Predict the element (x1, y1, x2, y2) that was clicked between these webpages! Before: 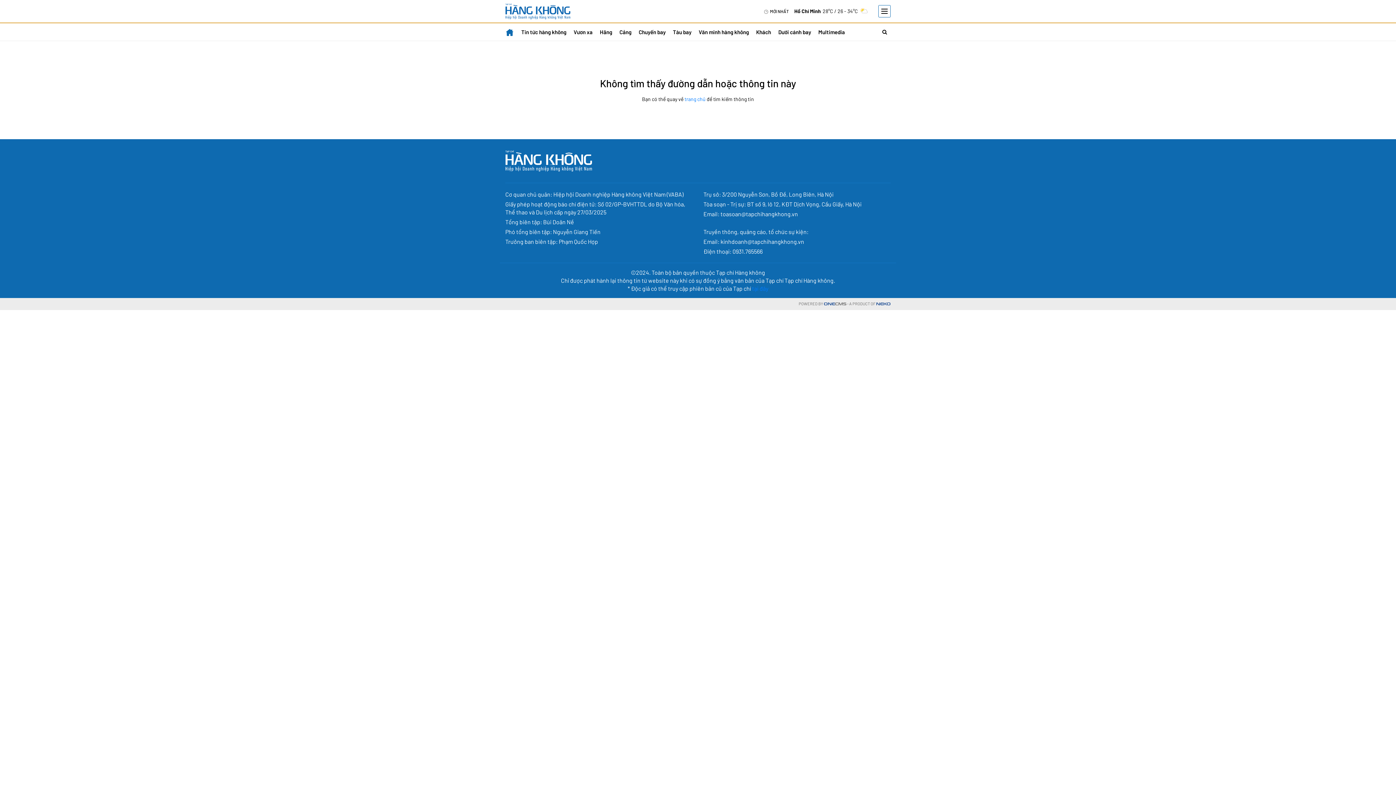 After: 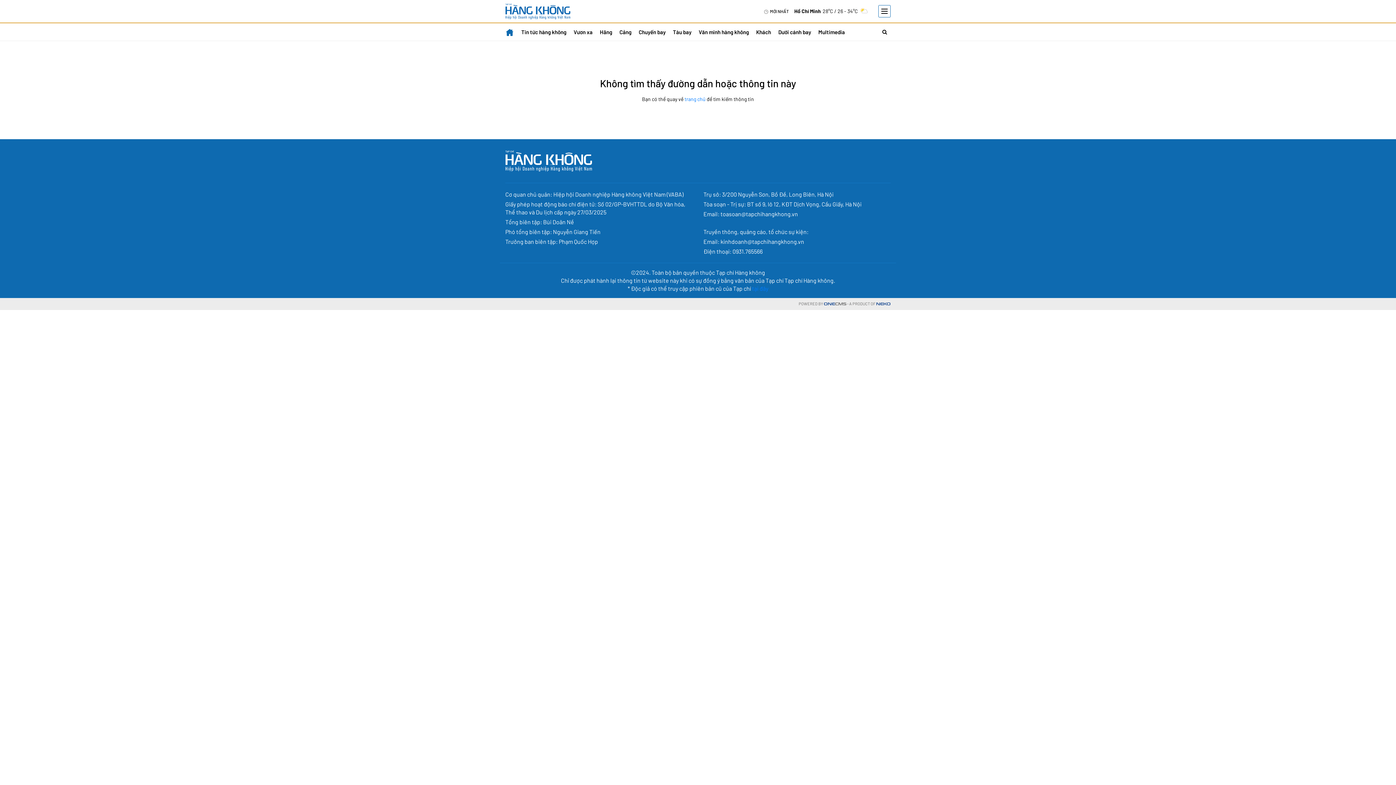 Action: label: ONECMS bbox: (824, 301, 846, 306)